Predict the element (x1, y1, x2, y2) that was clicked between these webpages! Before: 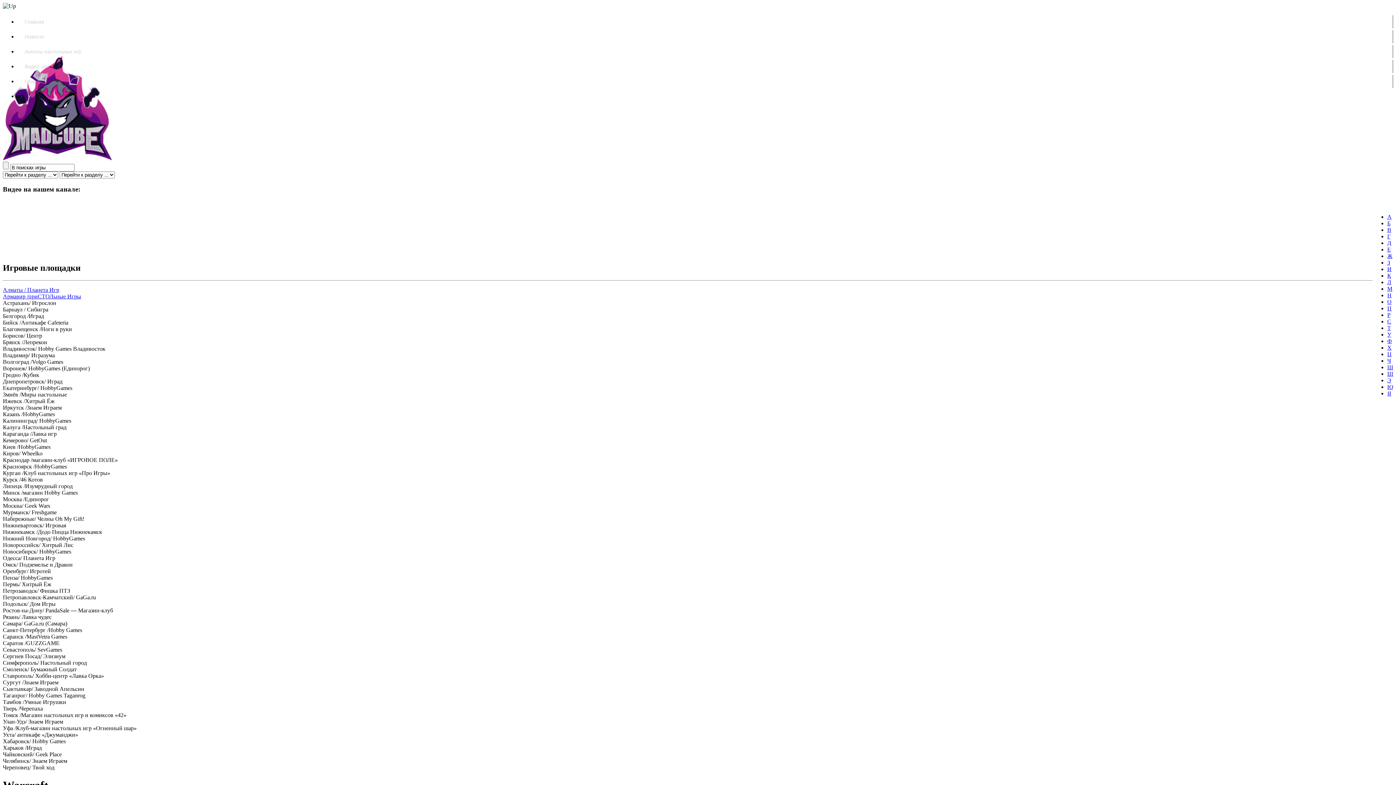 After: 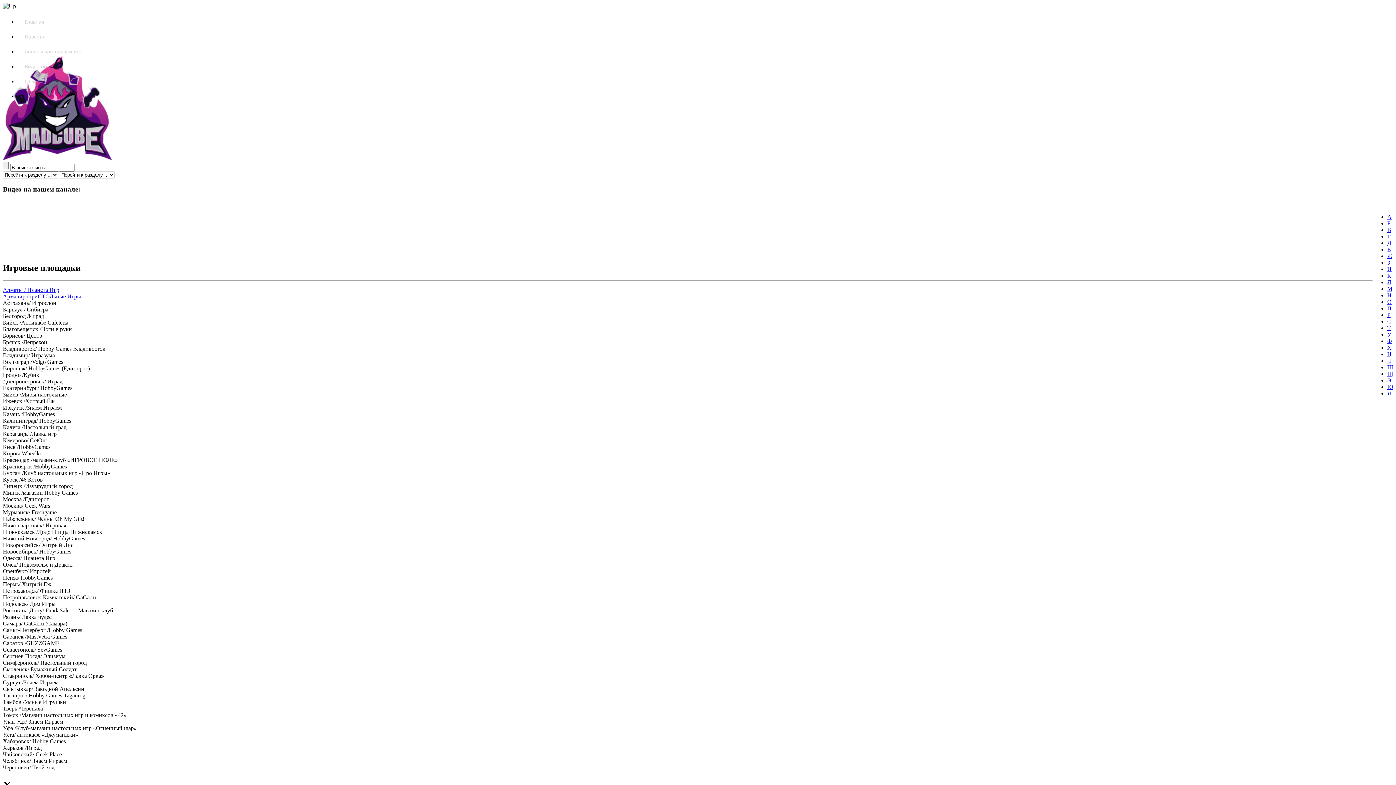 Action: bbox: (1387, 344, 1392, 350) label: Х